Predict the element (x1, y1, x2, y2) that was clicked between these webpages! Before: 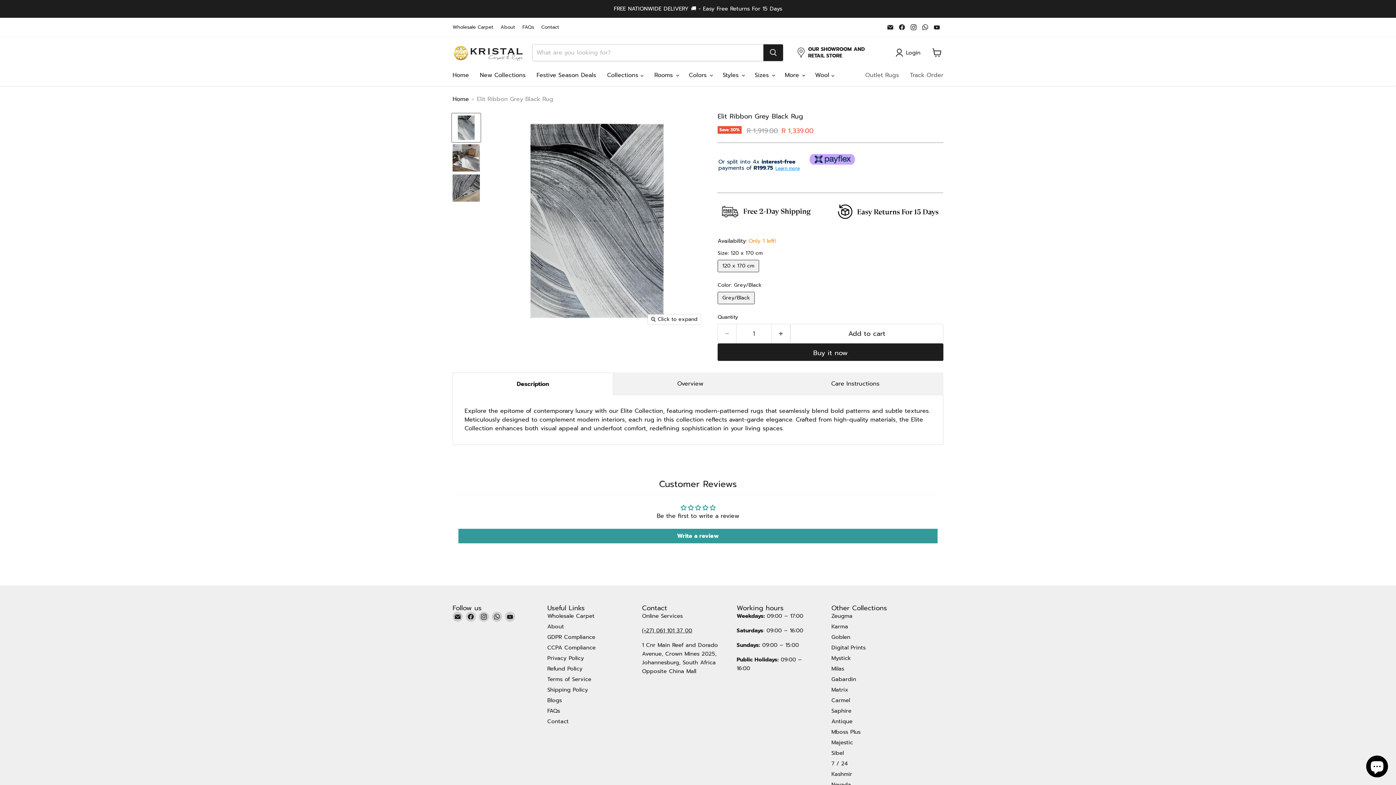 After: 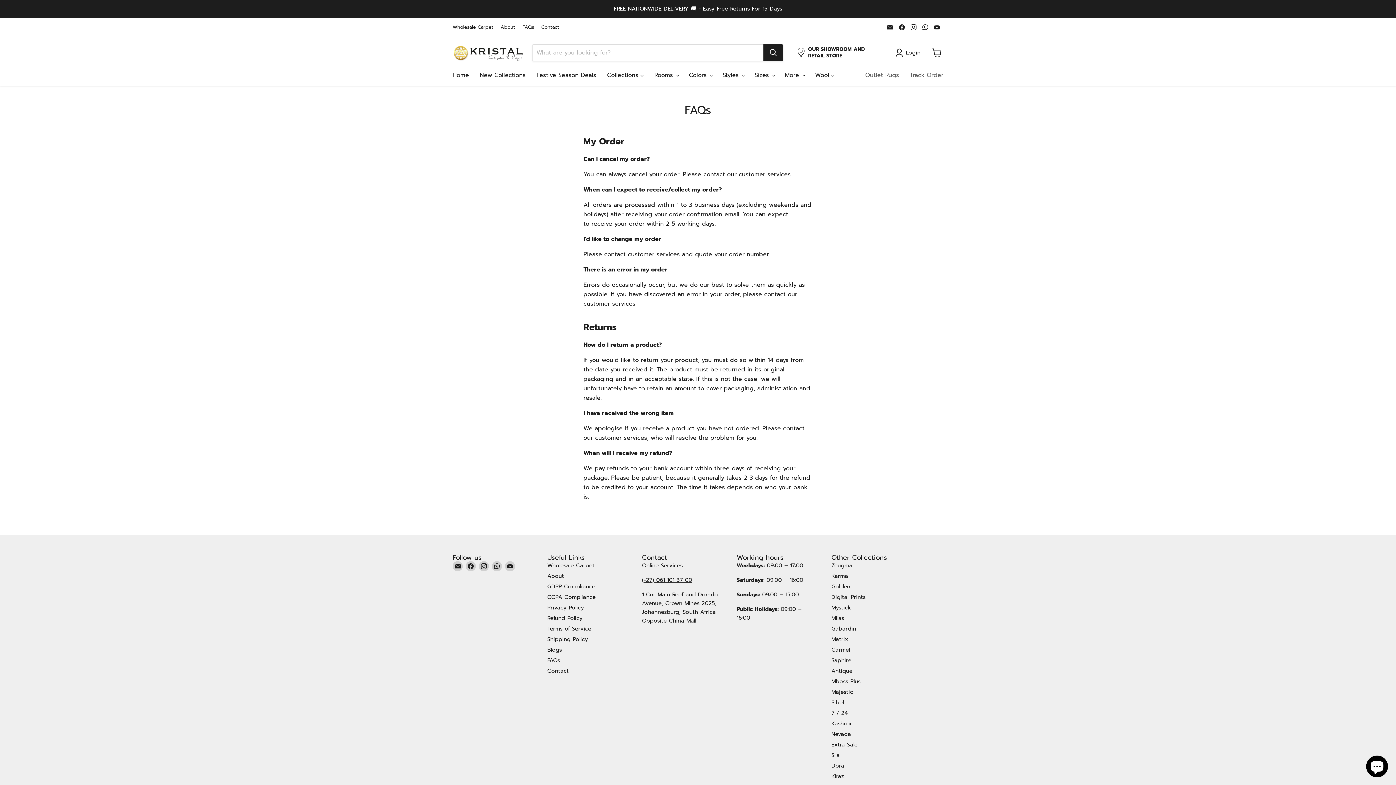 Action: label: FAQs bbox: (522, 24, 534, 29)